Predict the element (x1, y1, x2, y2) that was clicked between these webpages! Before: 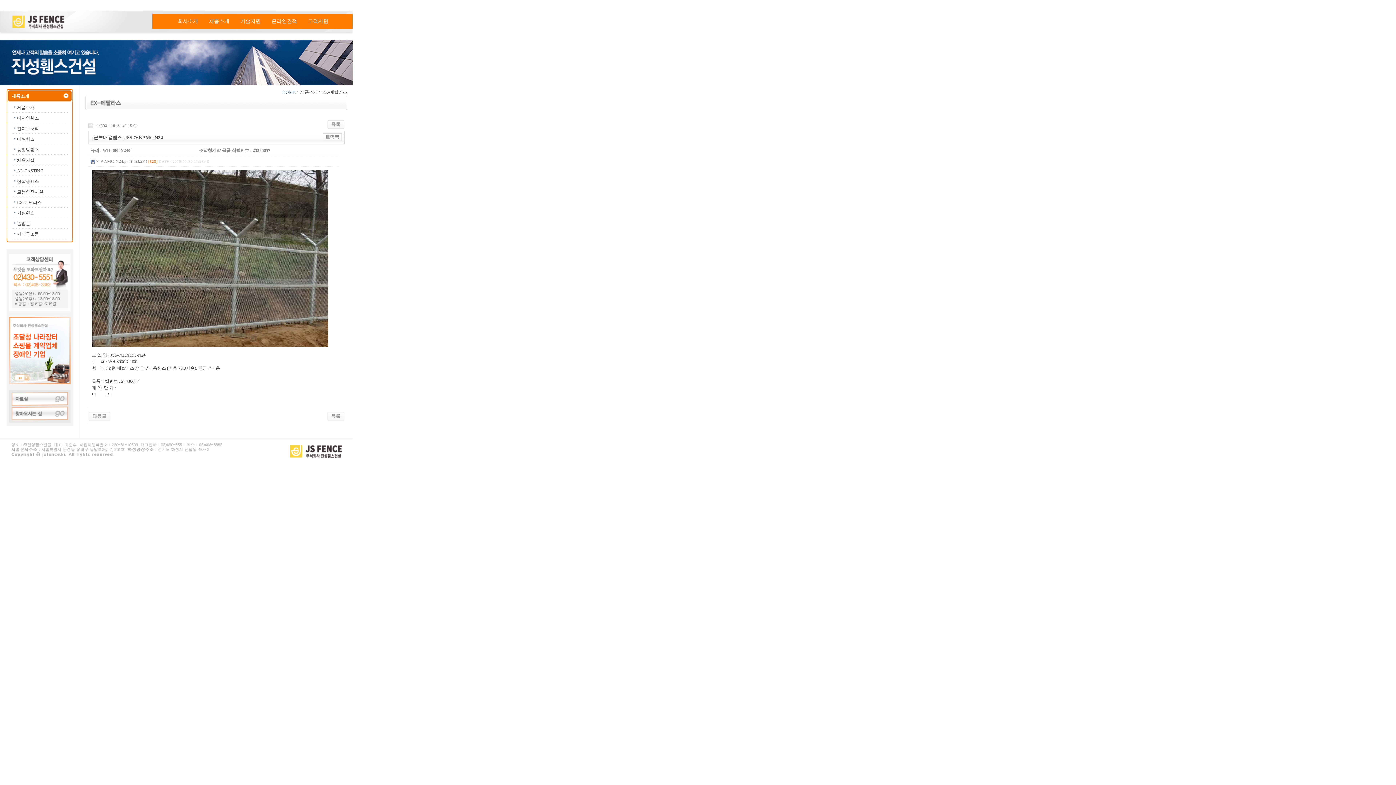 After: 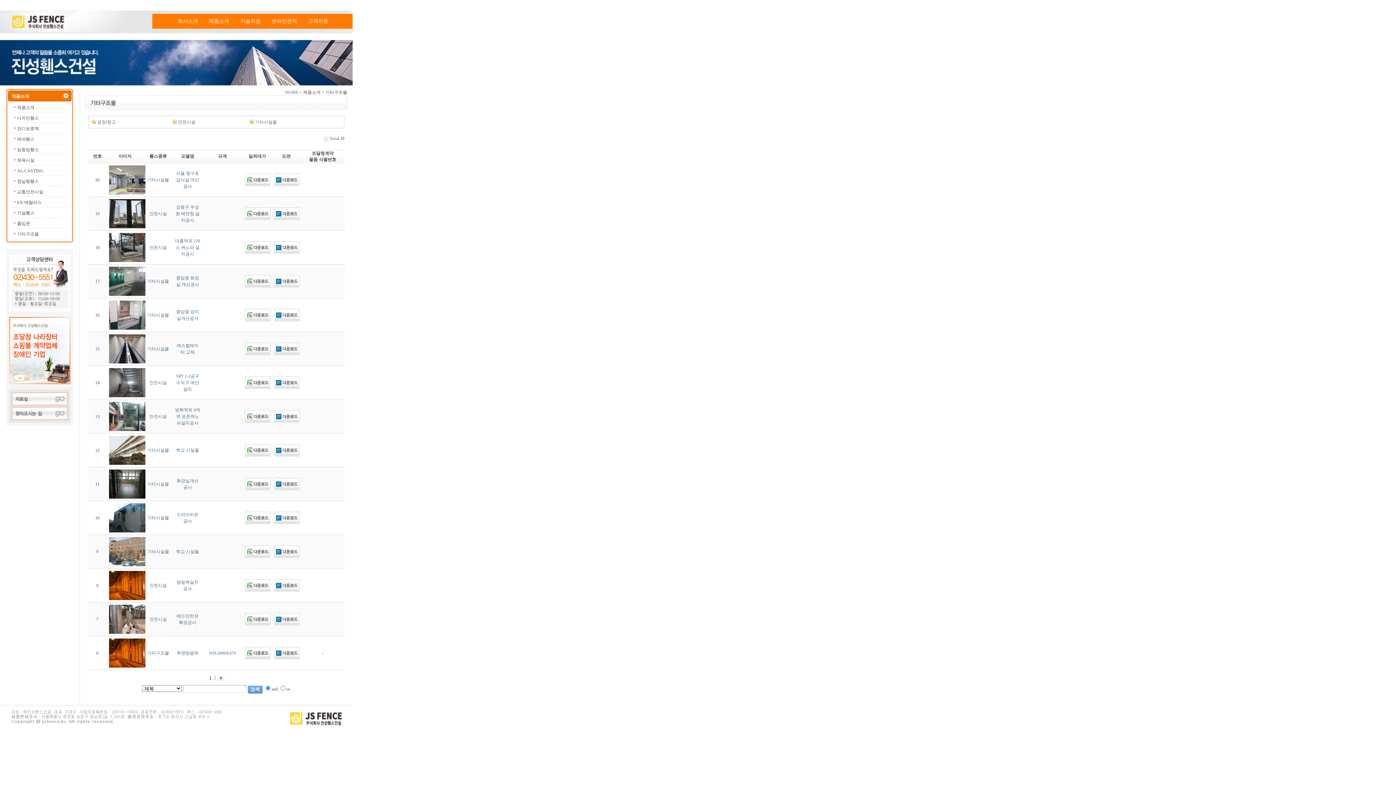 Action: label: 기타구조물 bbox: (17, 231, 38, 236)